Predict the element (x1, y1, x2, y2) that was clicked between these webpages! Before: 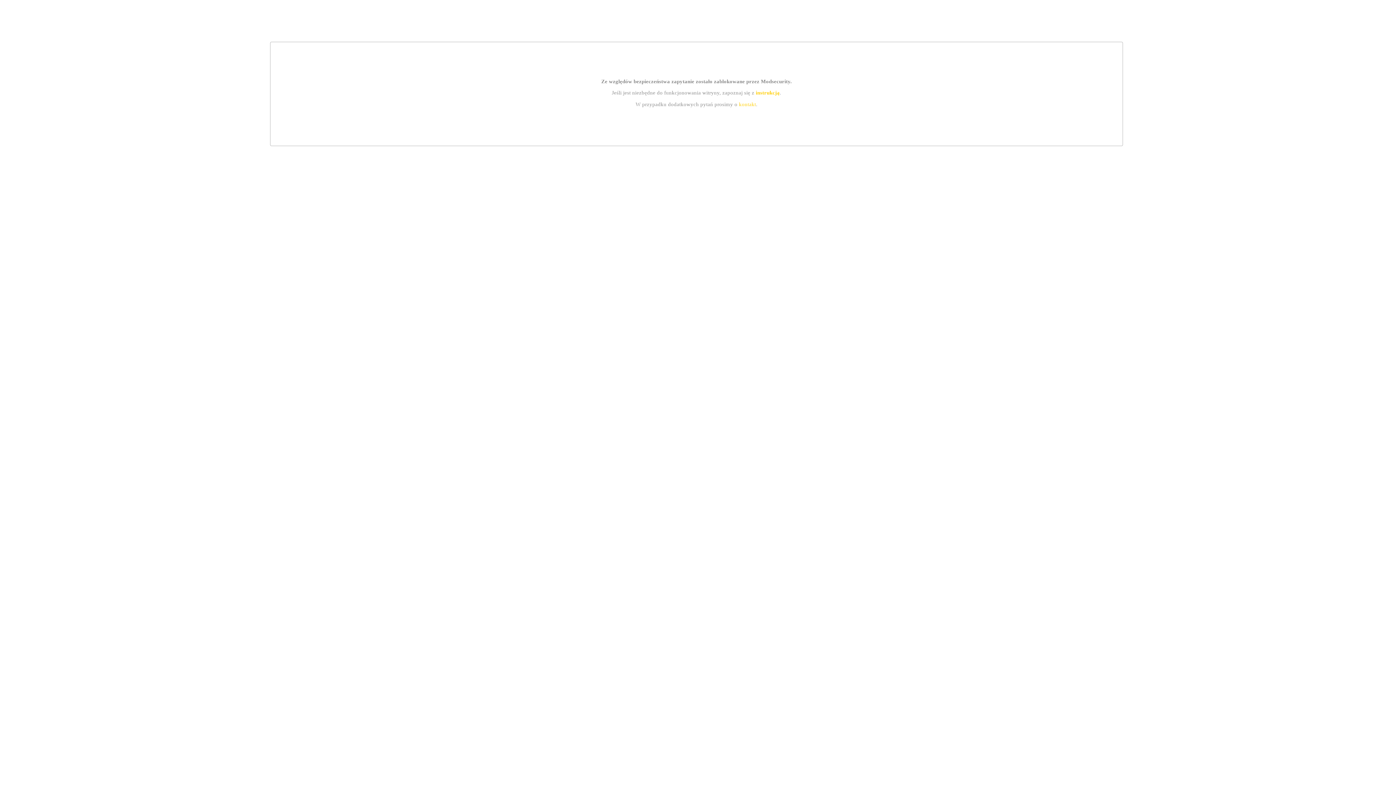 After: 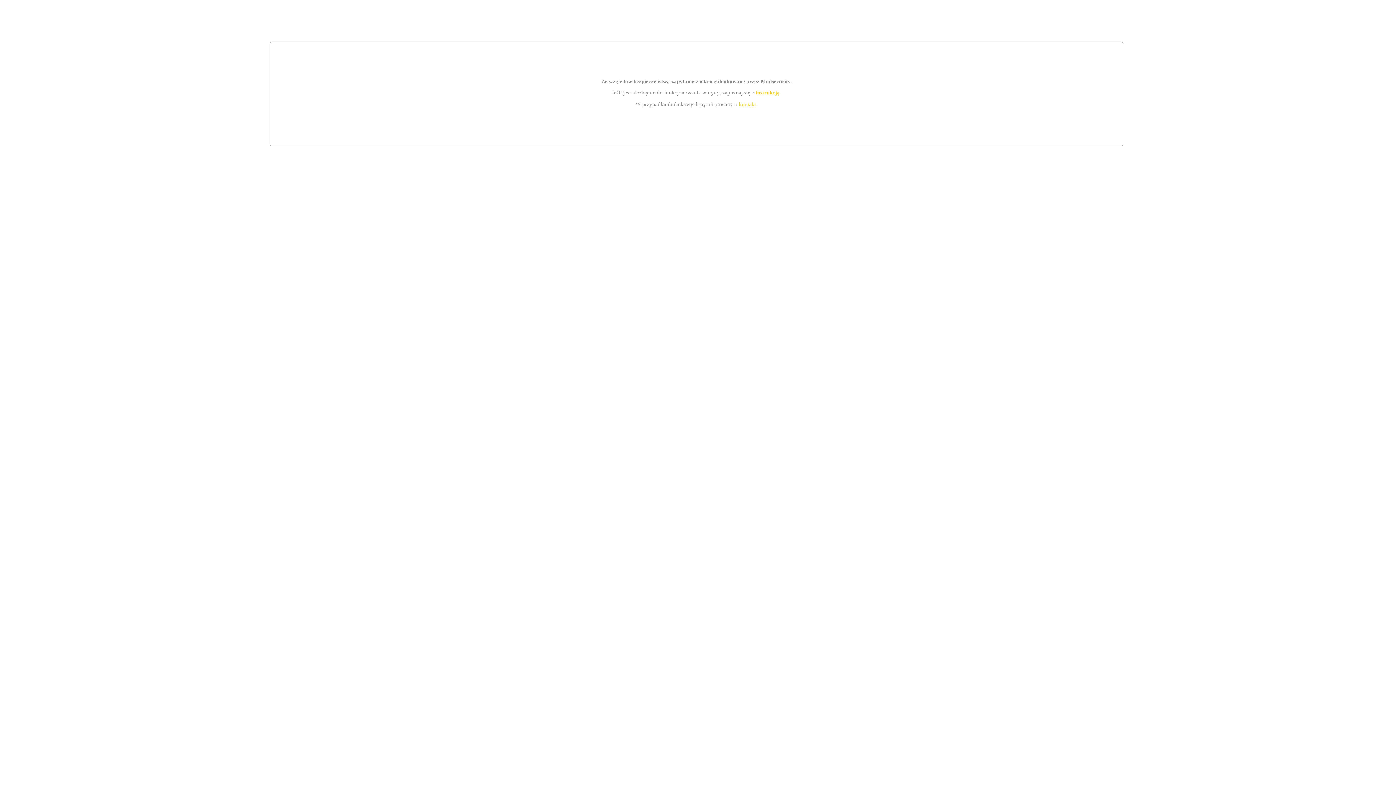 Action: bbox: (755, 89, 779, 95) label: instrukcją